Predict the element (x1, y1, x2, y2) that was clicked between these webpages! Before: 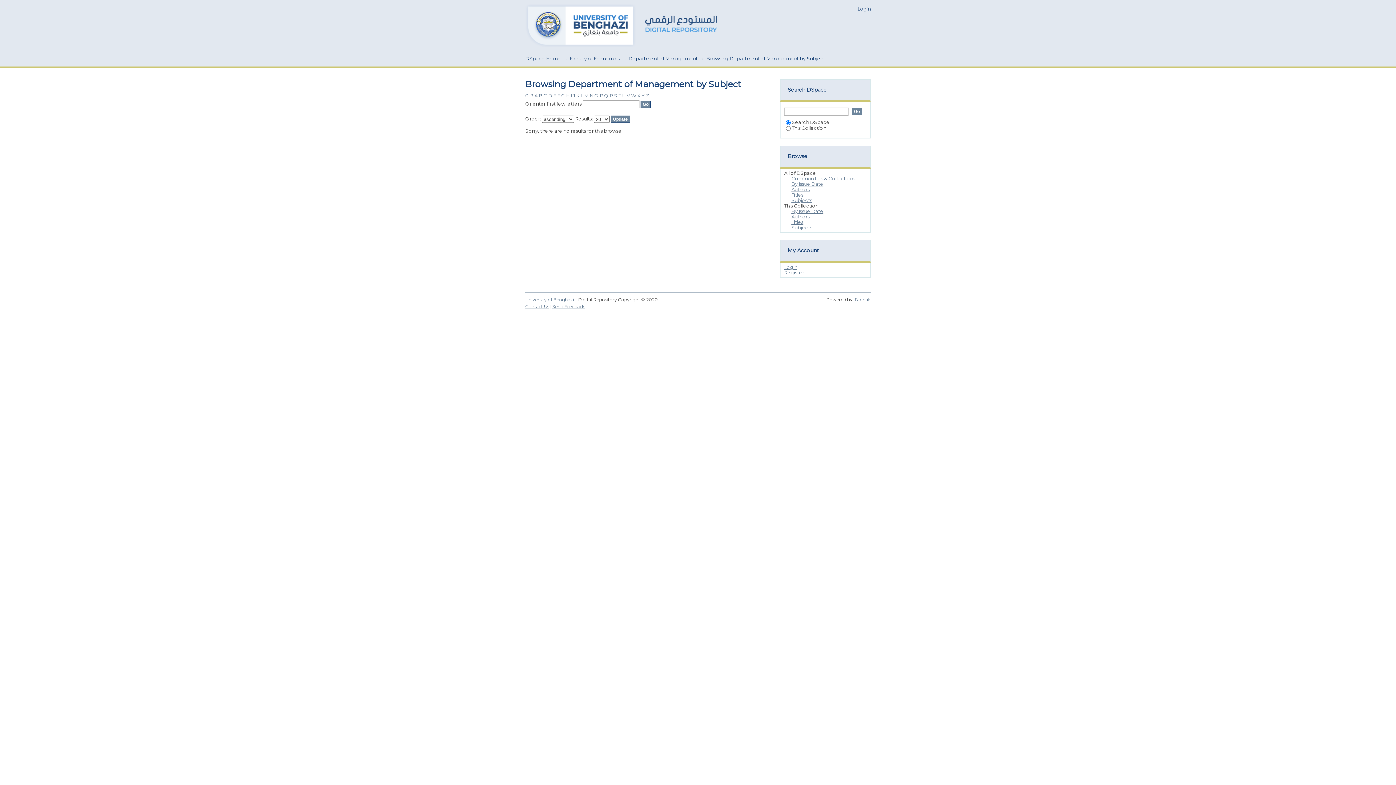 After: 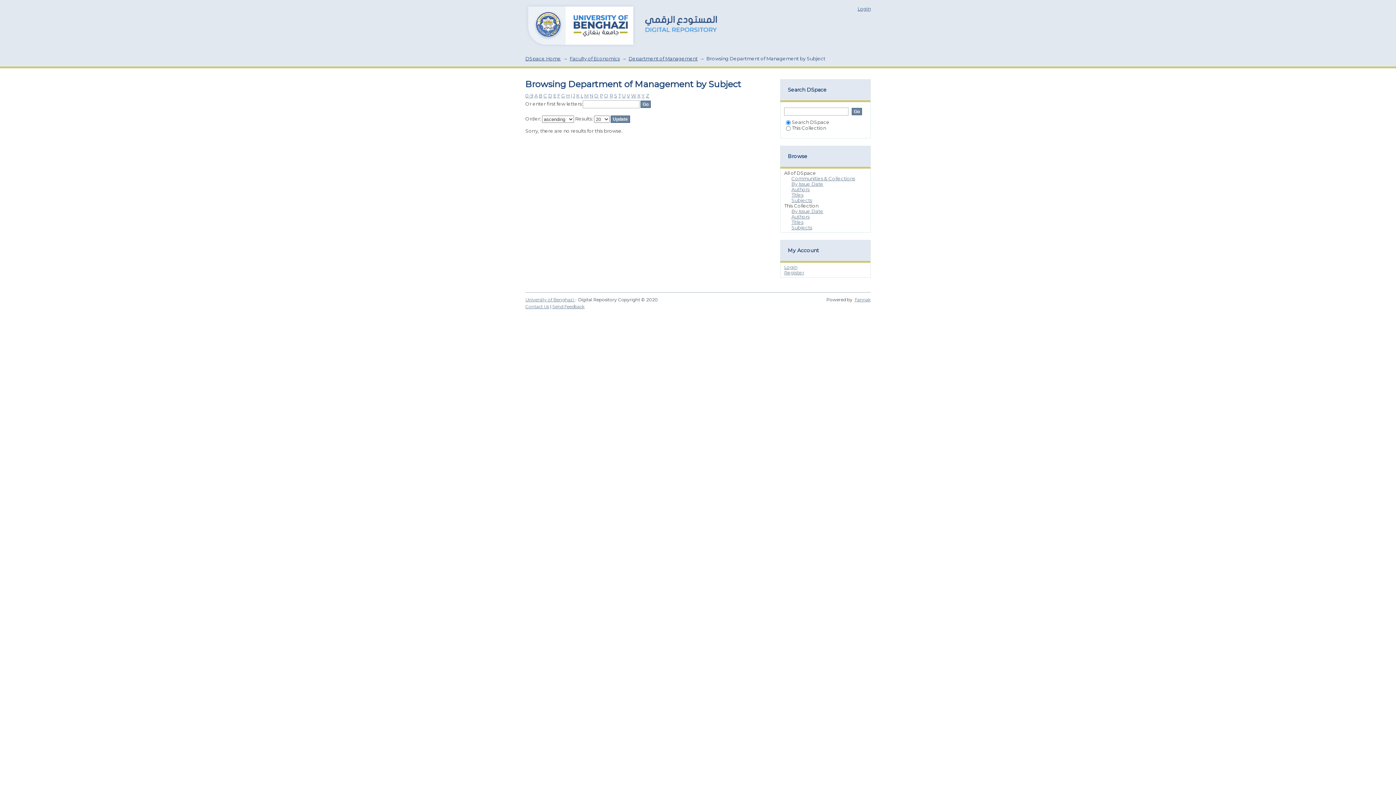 Action: bbox: (646, 92, 649, 98) label: Z